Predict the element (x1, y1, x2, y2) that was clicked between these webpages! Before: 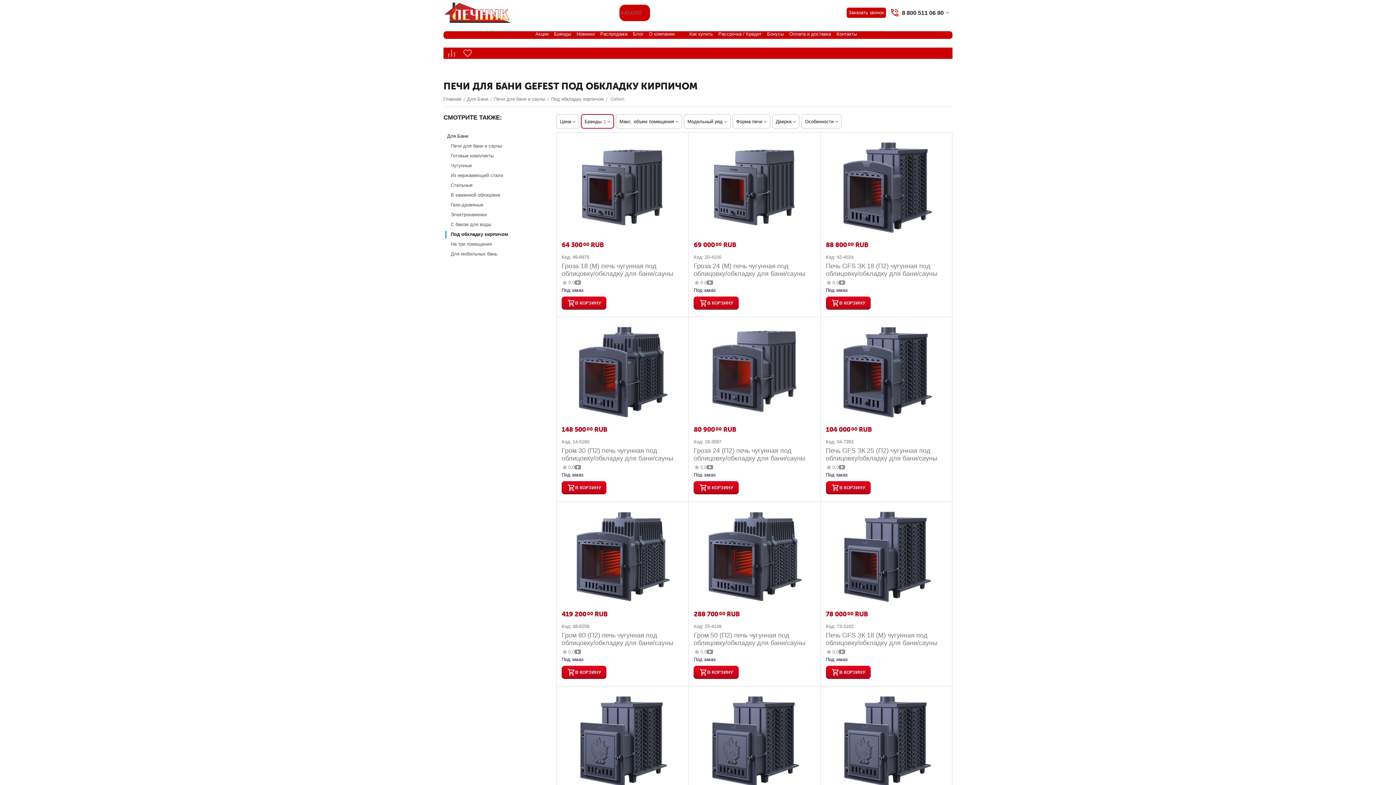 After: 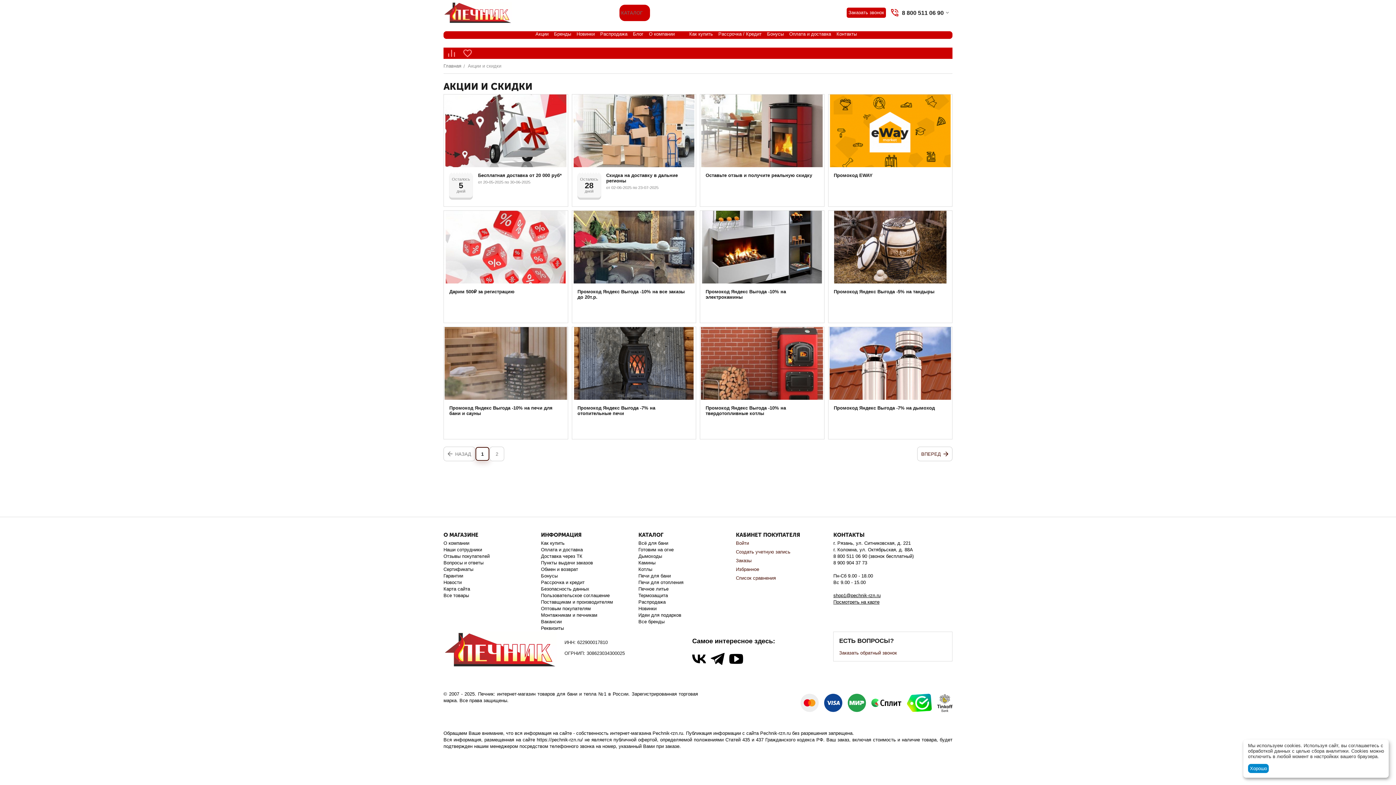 Action: label: Акции bbox: (535, 31, 548, 36)